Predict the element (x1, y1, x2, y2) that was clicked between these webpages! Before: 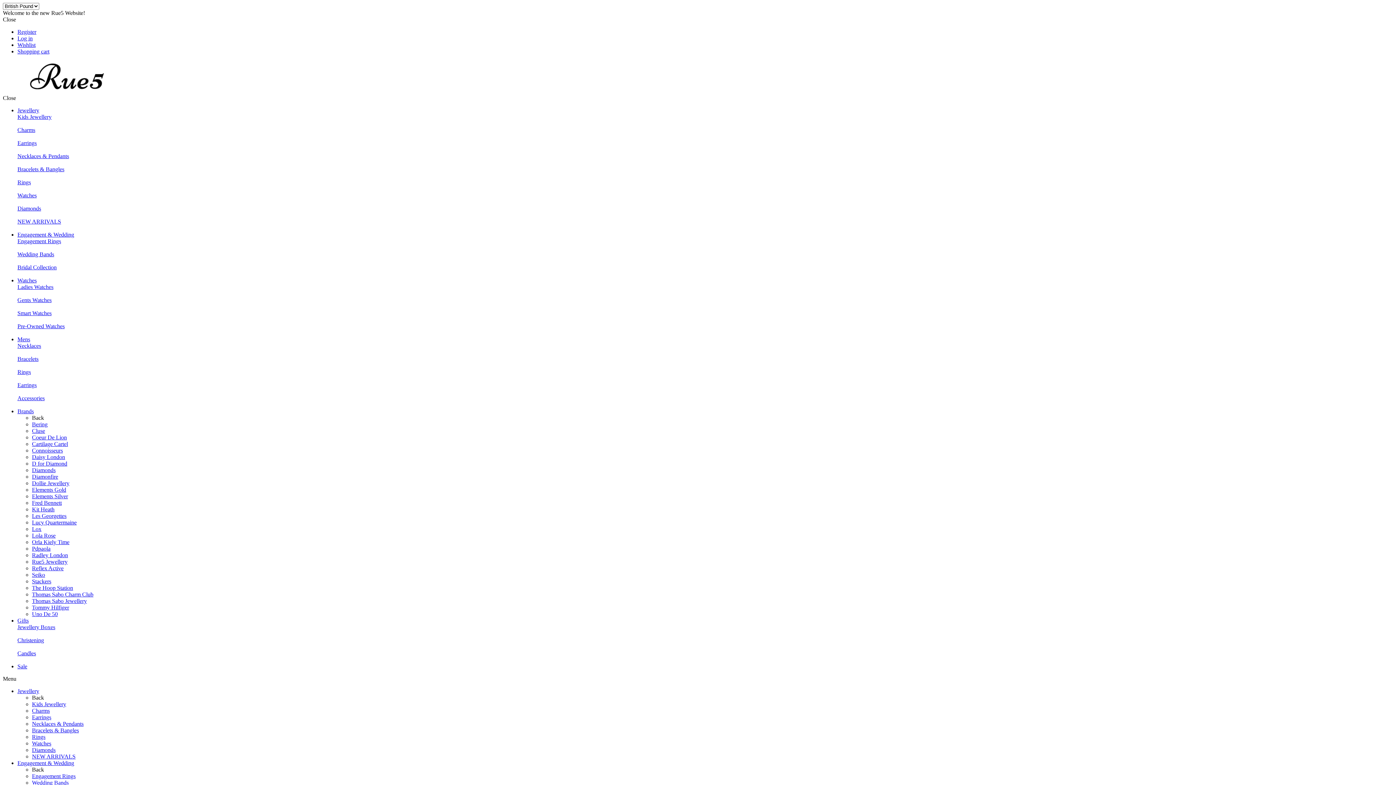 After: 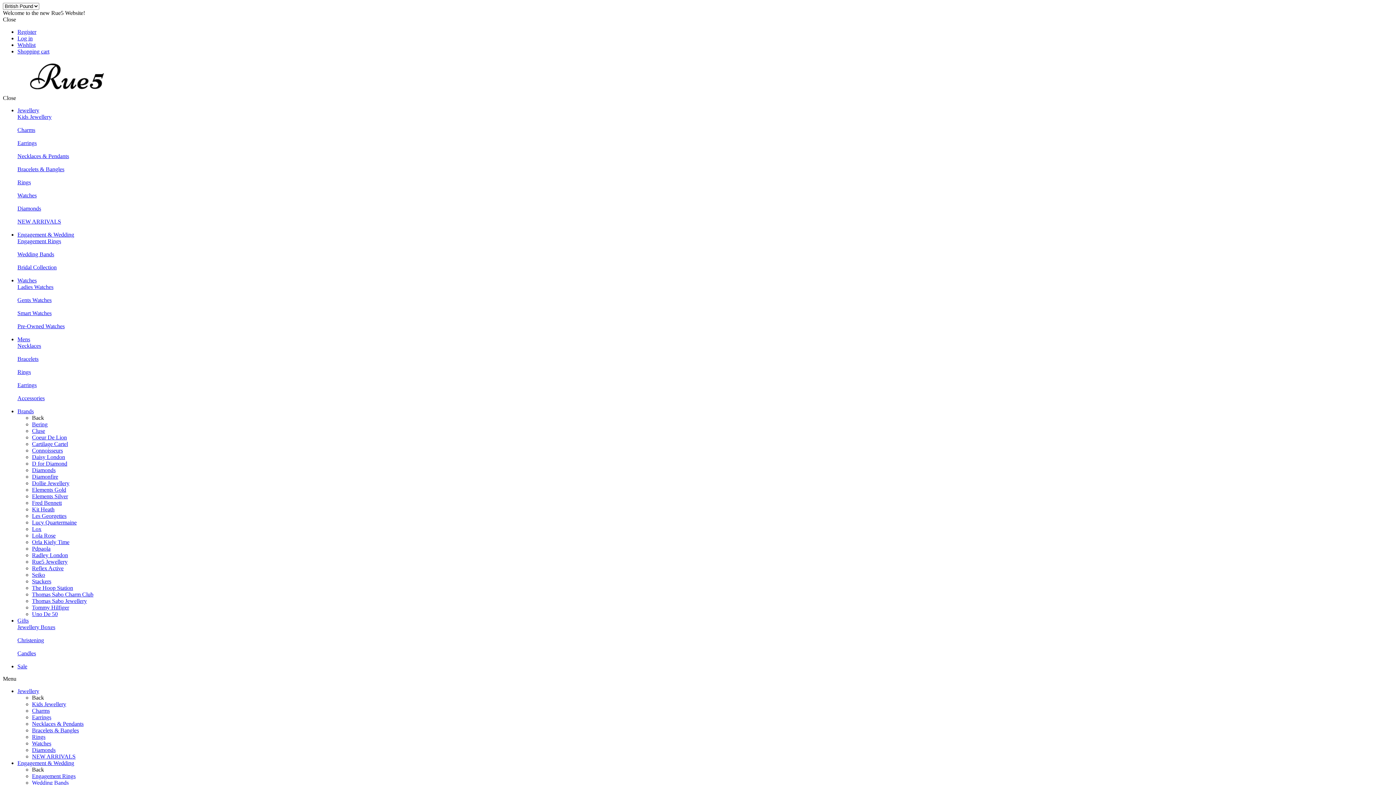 Action: label: Diamonfire bbox: (32, 473, 58, 480)